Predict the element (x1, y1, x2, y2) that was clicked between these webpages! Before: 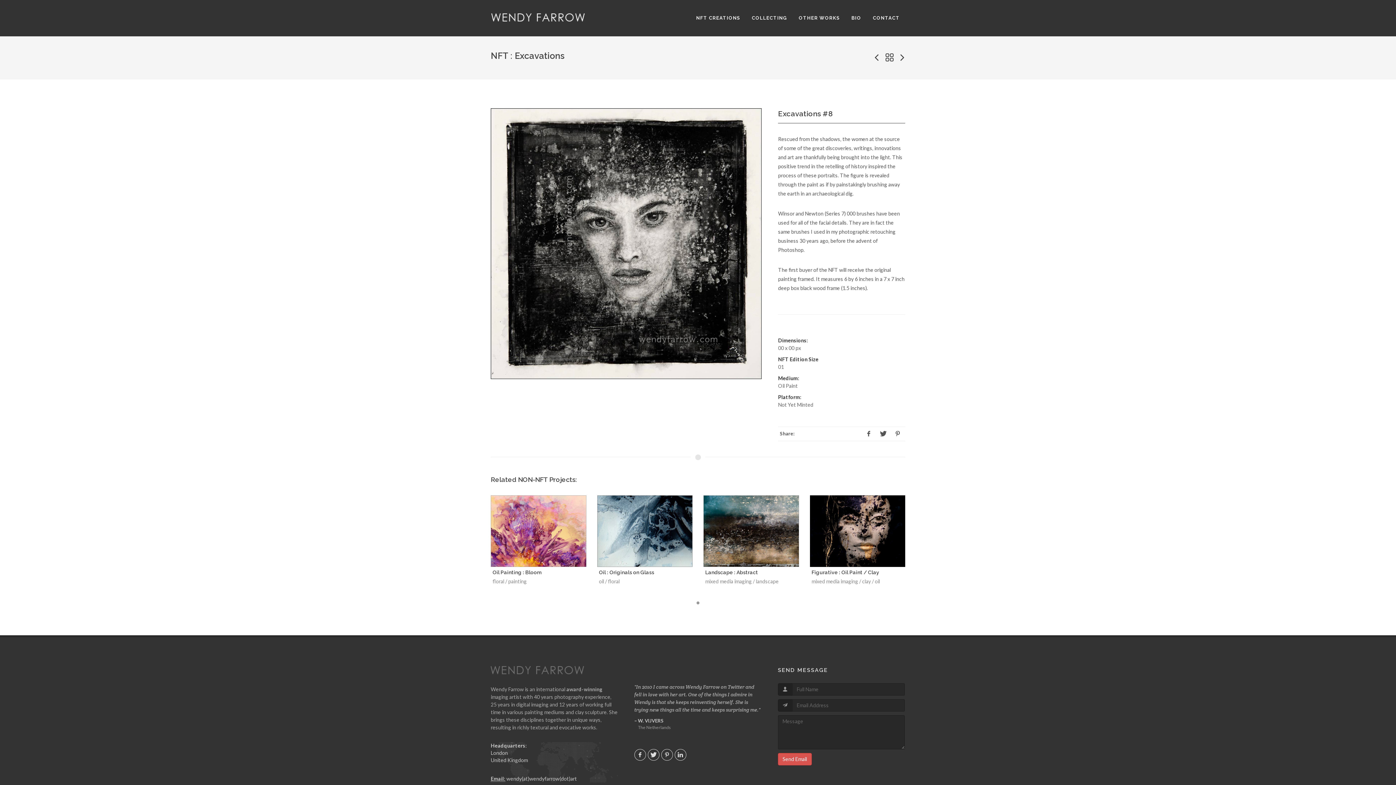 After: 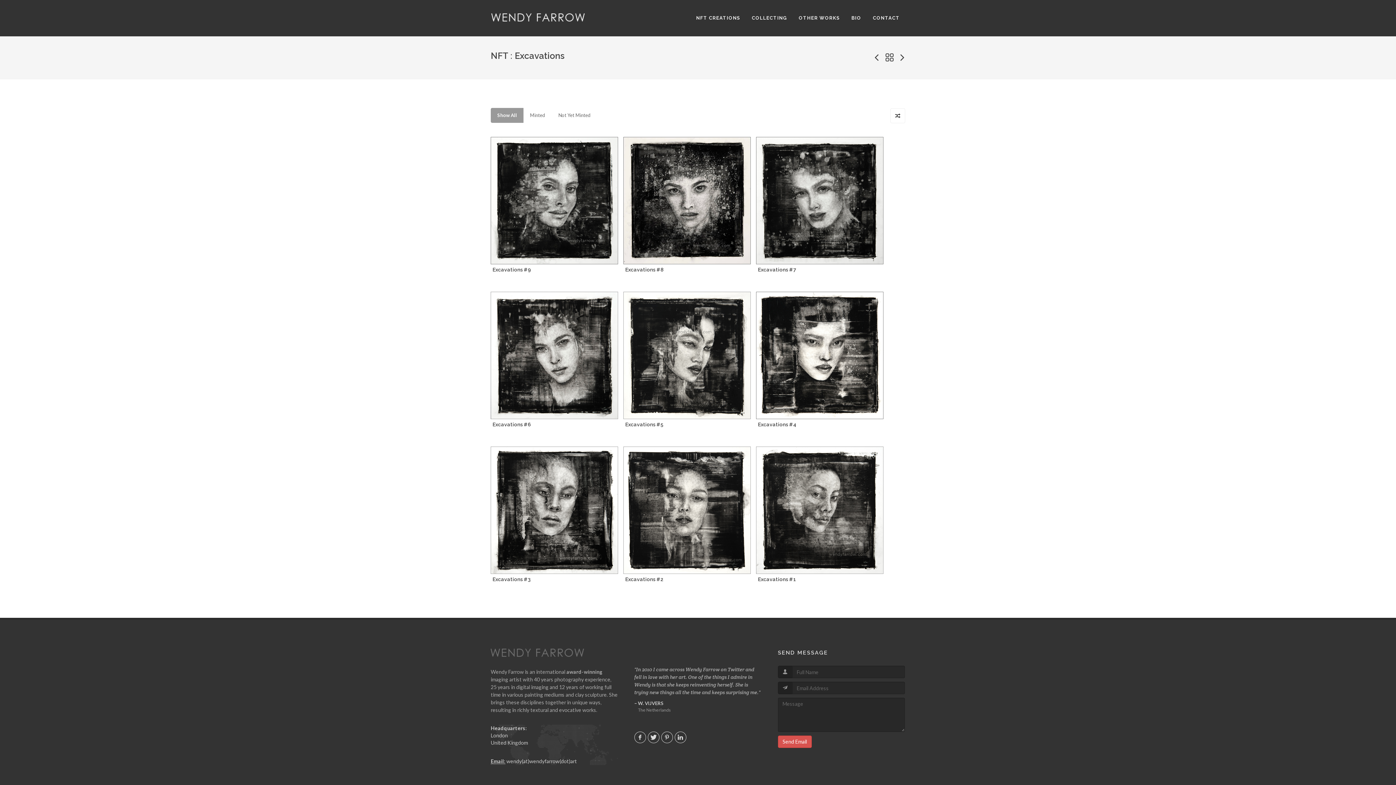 Action: bbox: (885, 53, 894, 62)